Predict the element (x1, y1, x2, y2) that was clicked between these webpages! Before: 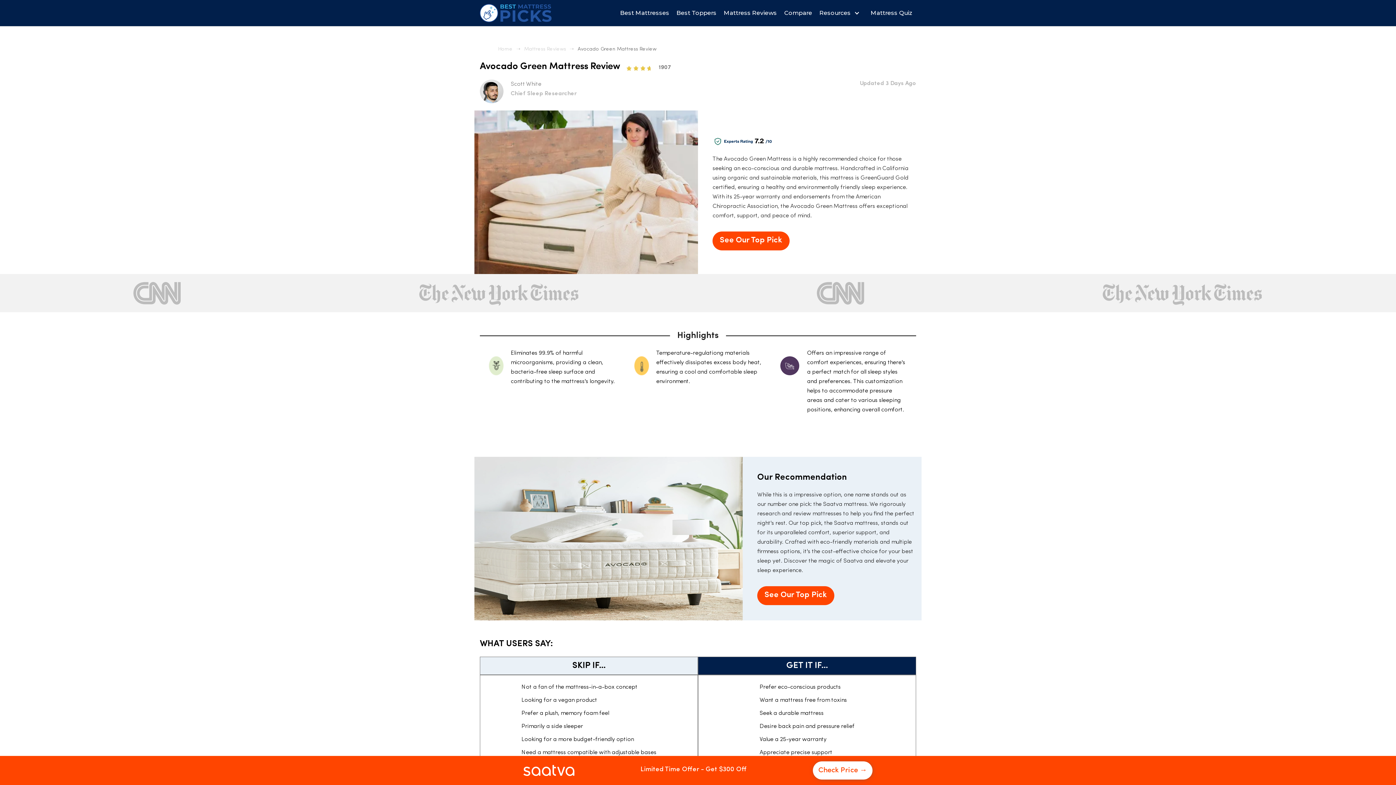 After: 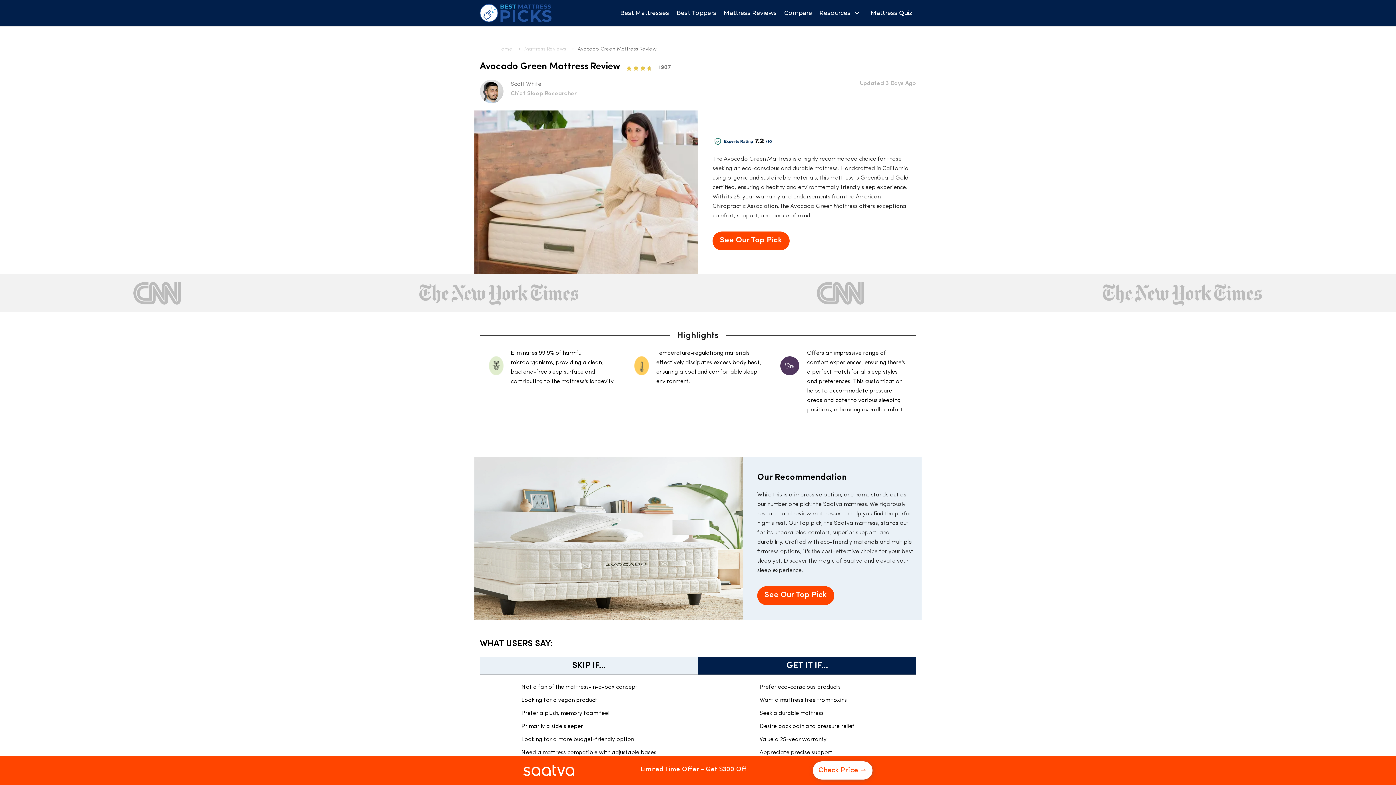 Action: label: Limited Time Offer - Get $300 Off
Check Price → bbox: (0, 756, 1396, 785)